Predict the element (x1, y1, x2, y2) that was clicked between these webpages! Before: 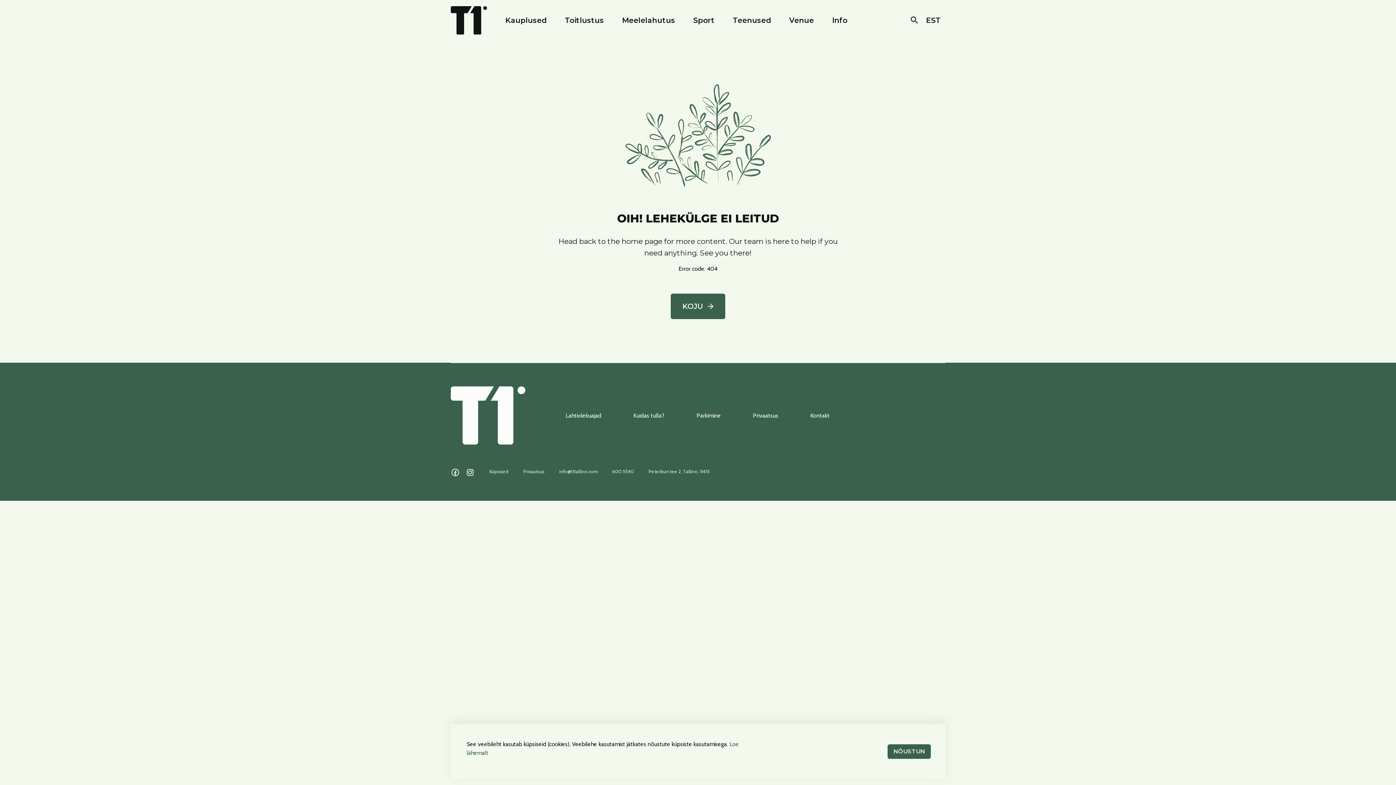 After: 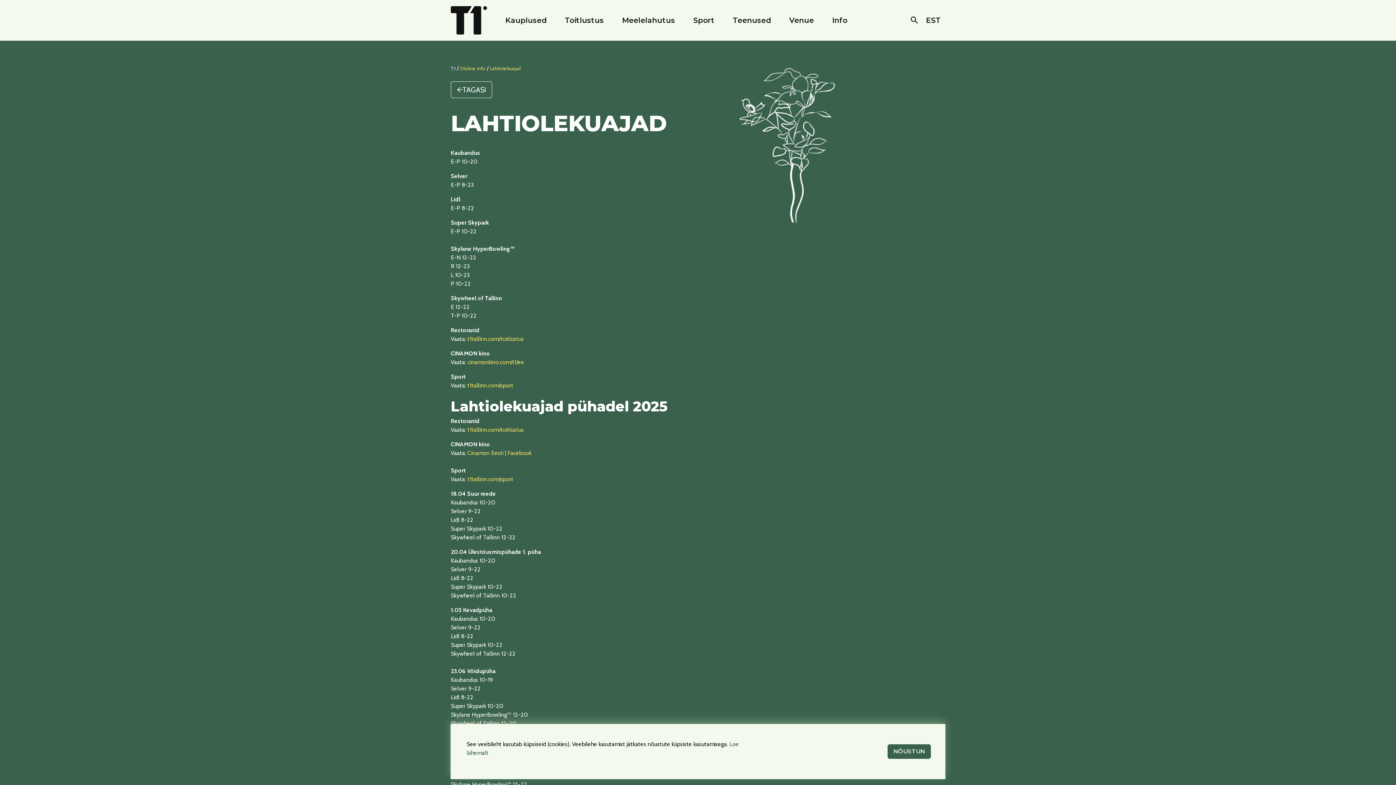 Action: bbox: (565, 412, 601, 419) label: Lahtiolekuajad